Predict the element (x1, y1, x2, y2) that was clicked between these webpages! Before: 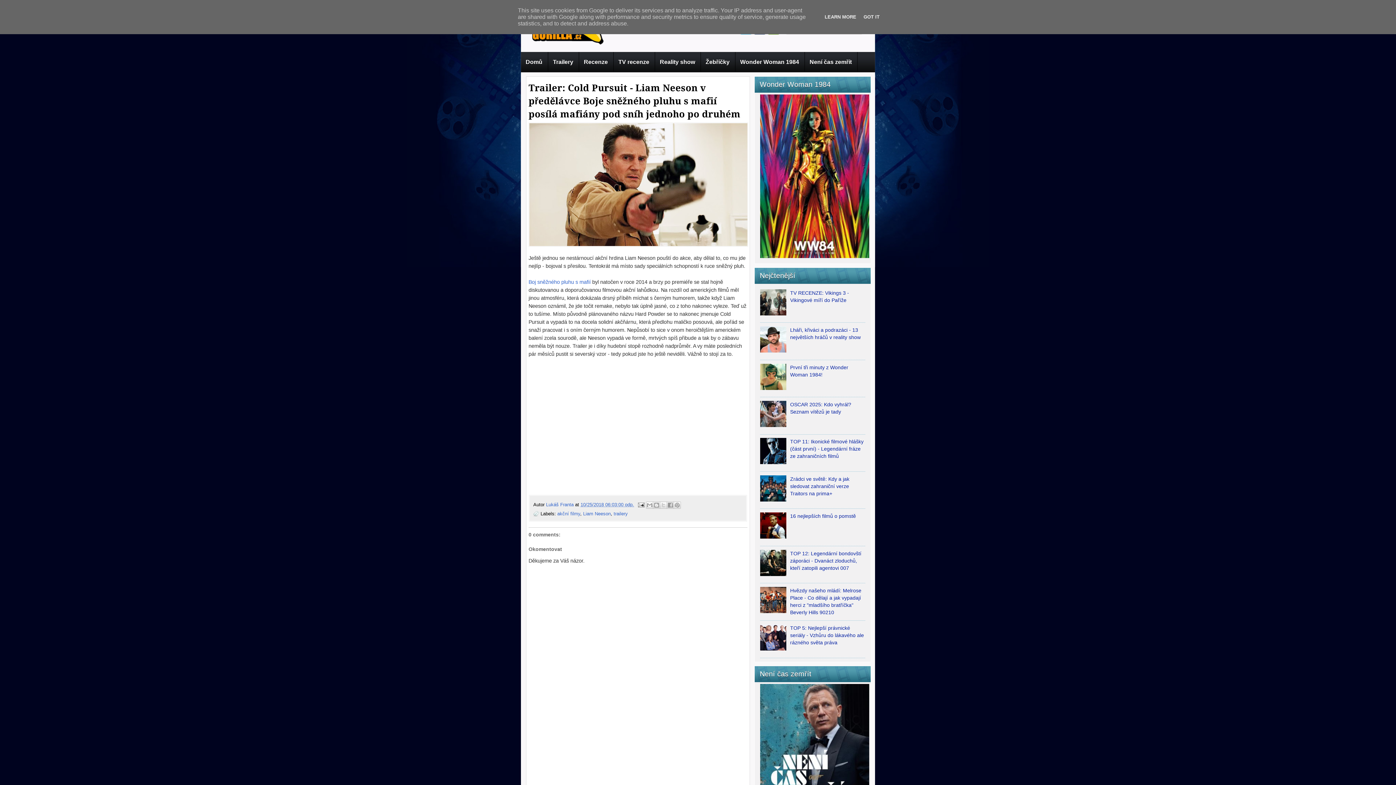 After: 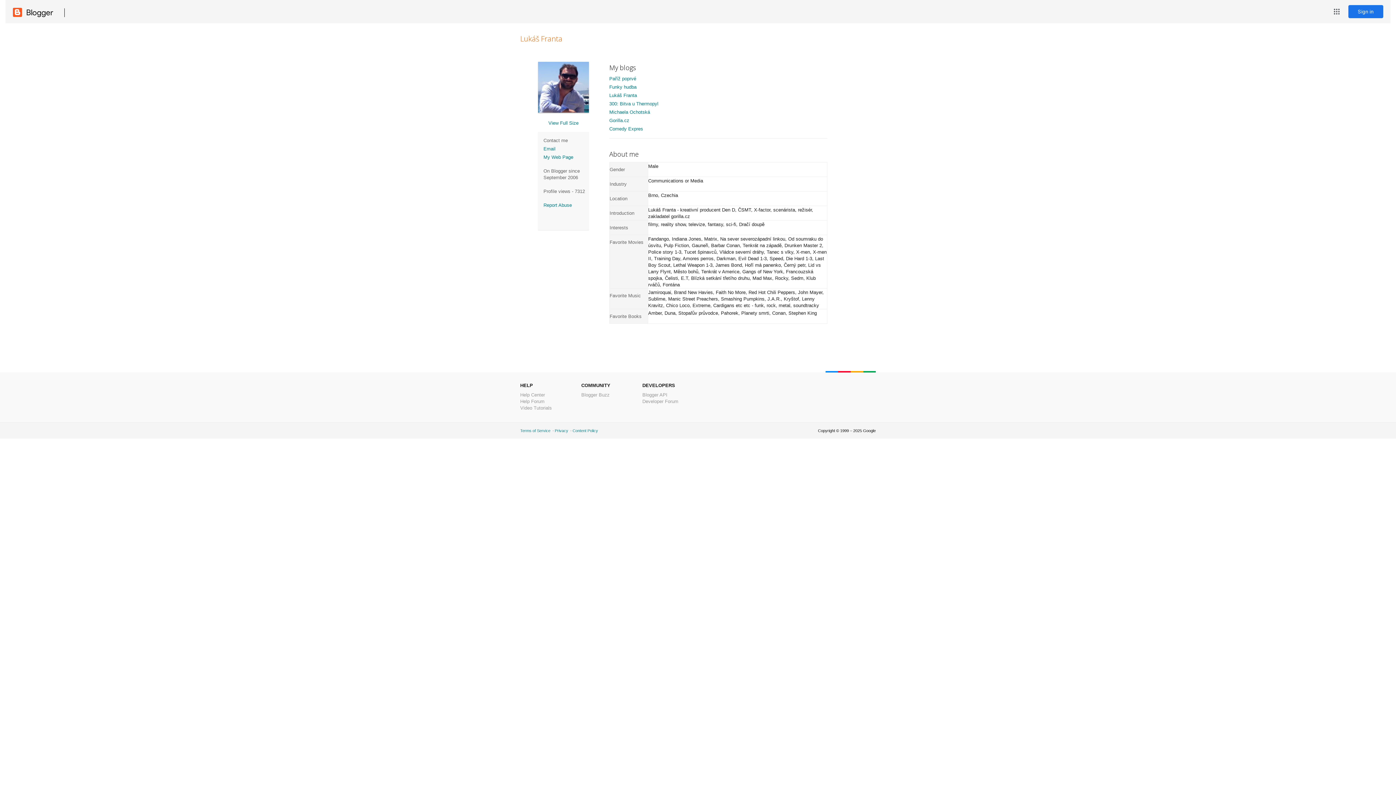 Action: label: Lukáš Franta  bbox: (546, 502, 575, 507)